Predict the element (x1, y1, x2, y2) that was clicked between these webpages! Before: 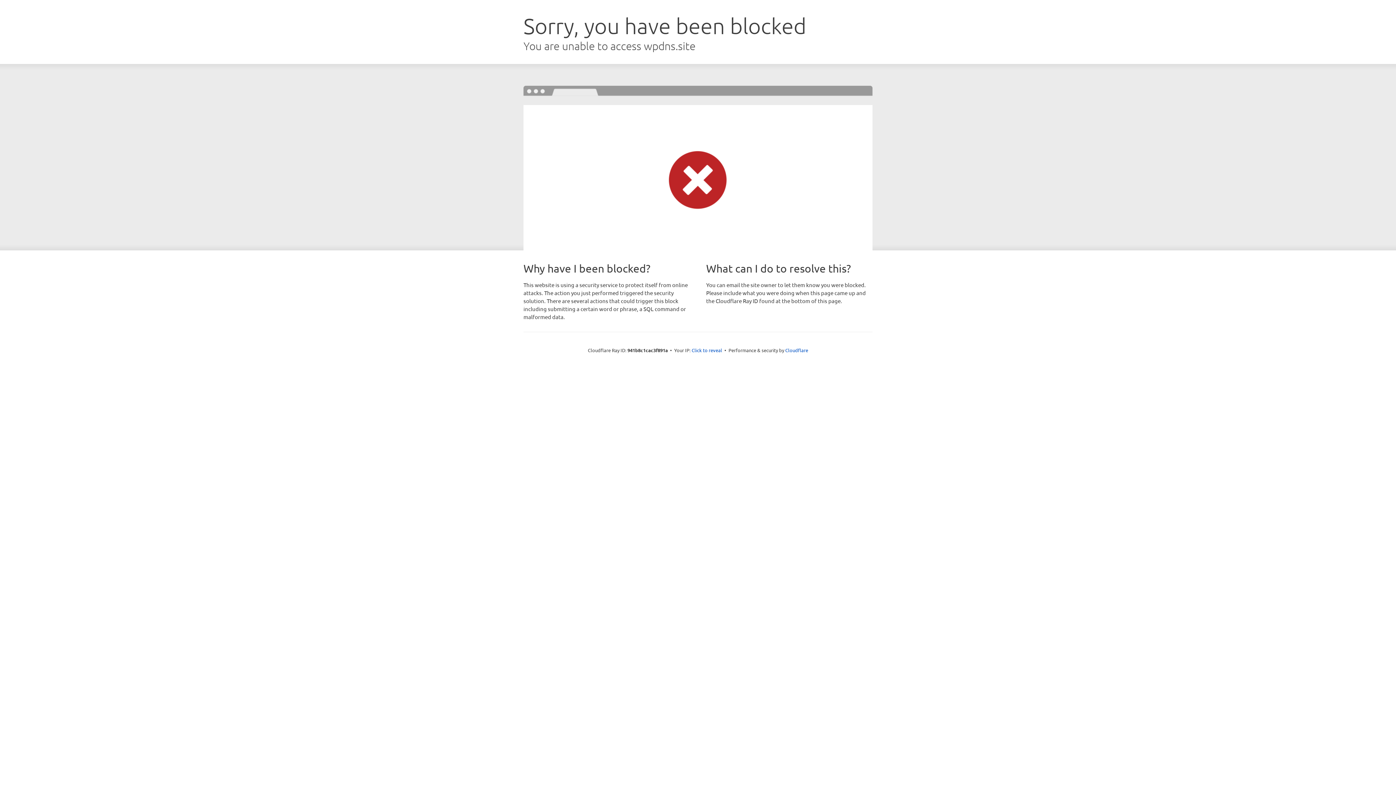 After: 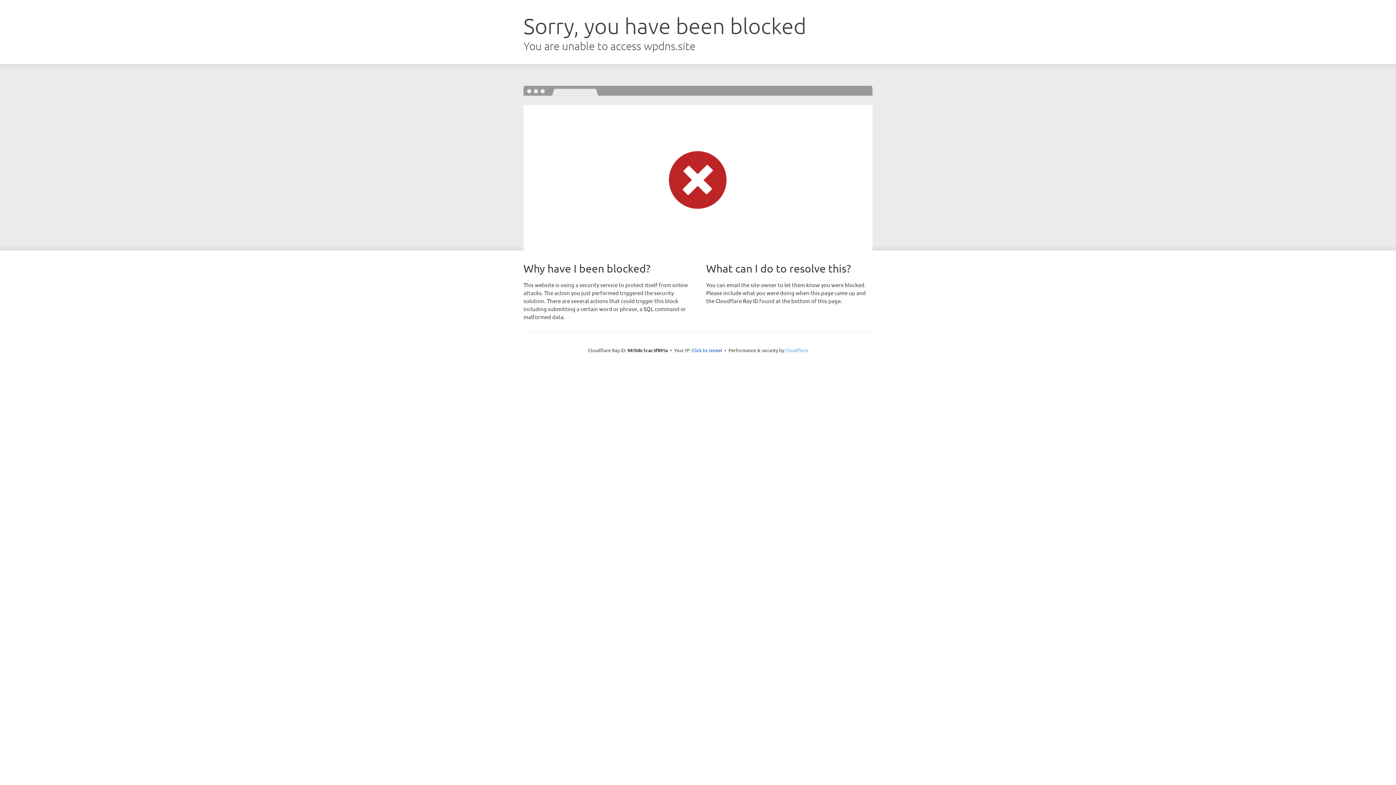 Action: bbox: (785, 347, 808, 353) label: Cloudflare